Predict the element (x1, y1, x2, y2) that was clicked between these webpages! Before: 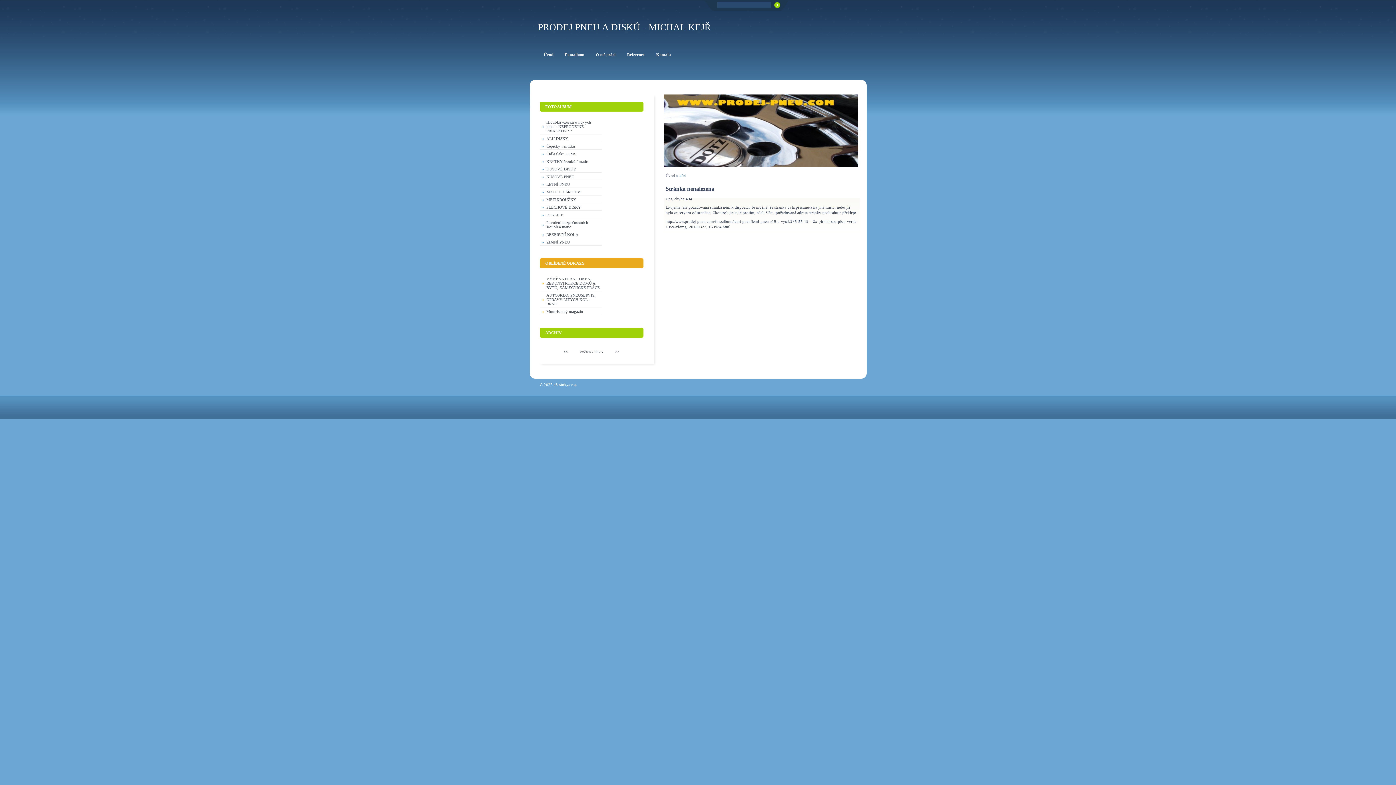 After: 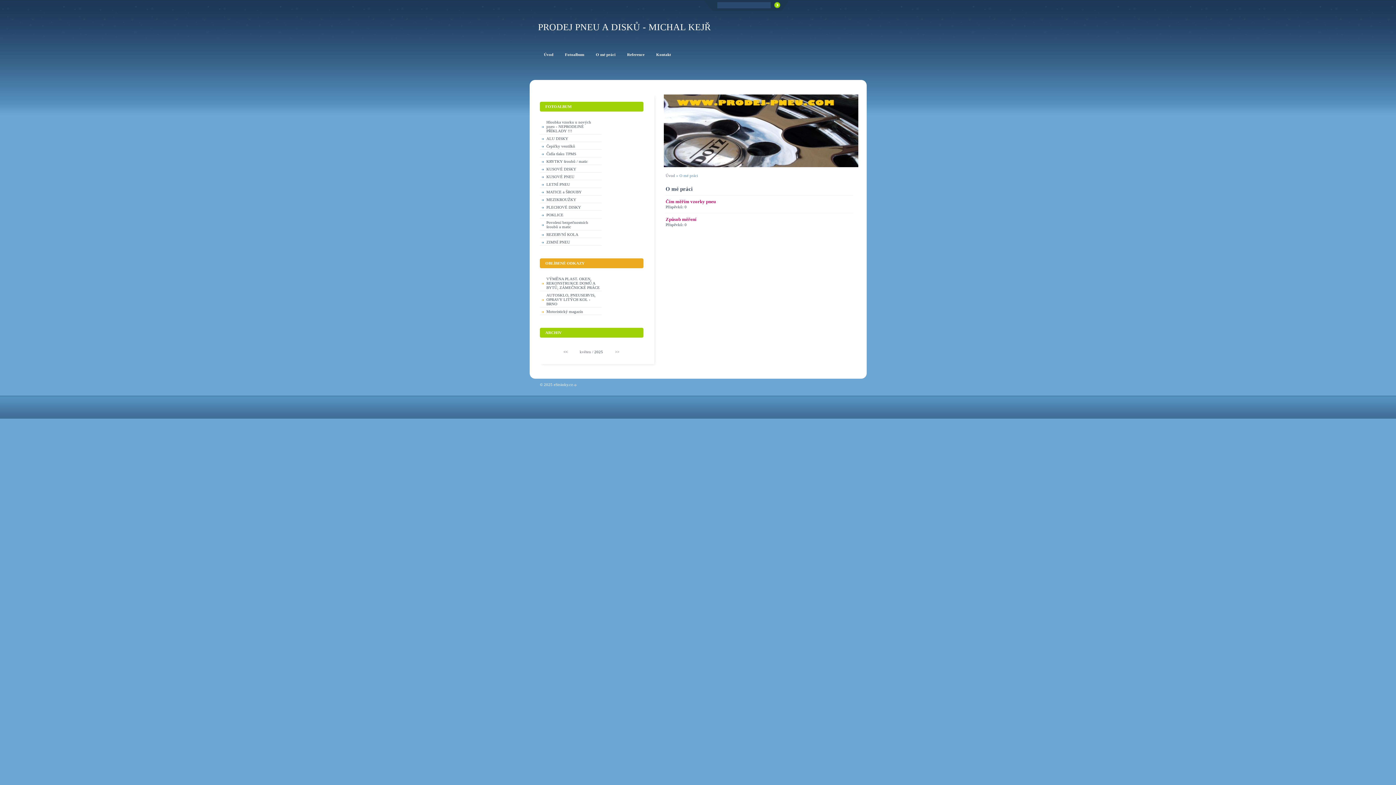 Action: bbox: (590, 50, 621, 58) label: O mé práci